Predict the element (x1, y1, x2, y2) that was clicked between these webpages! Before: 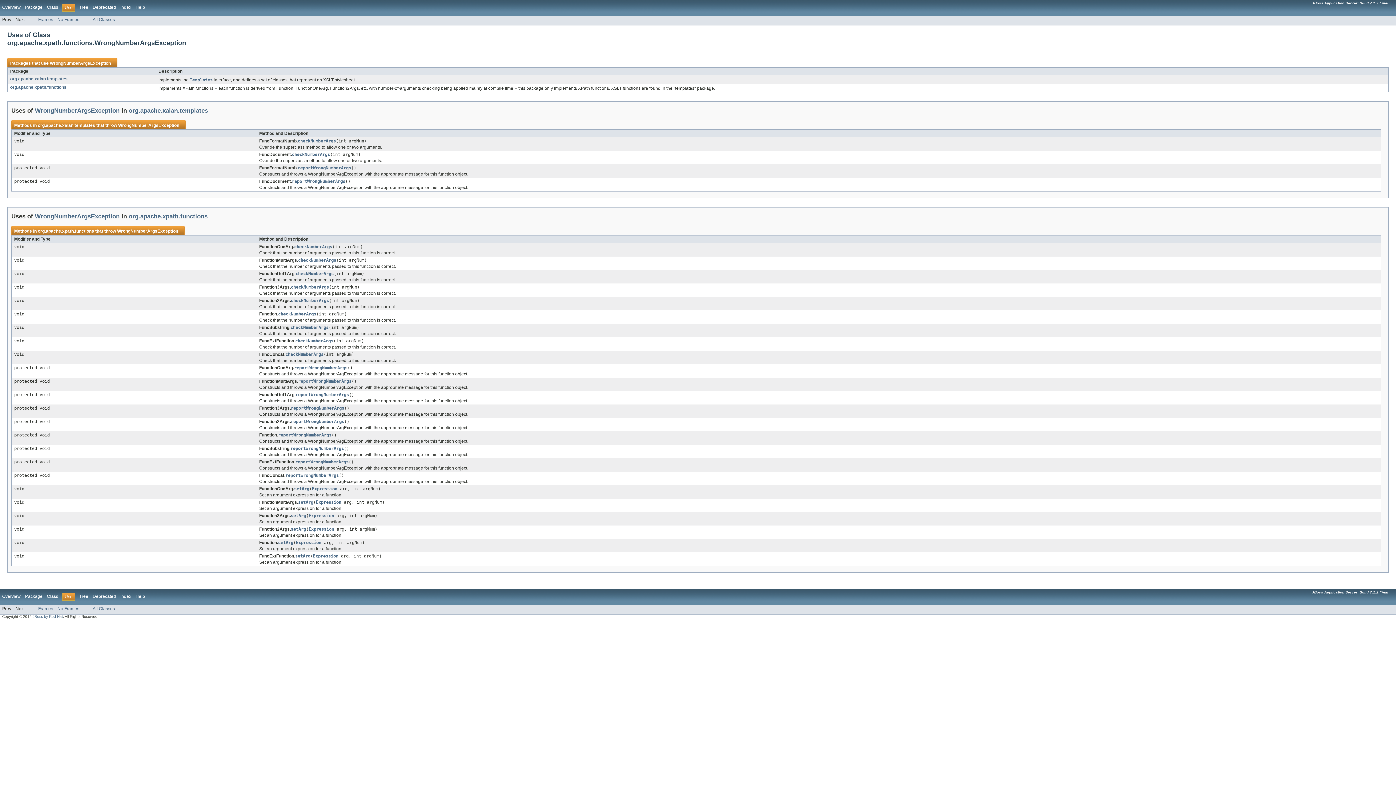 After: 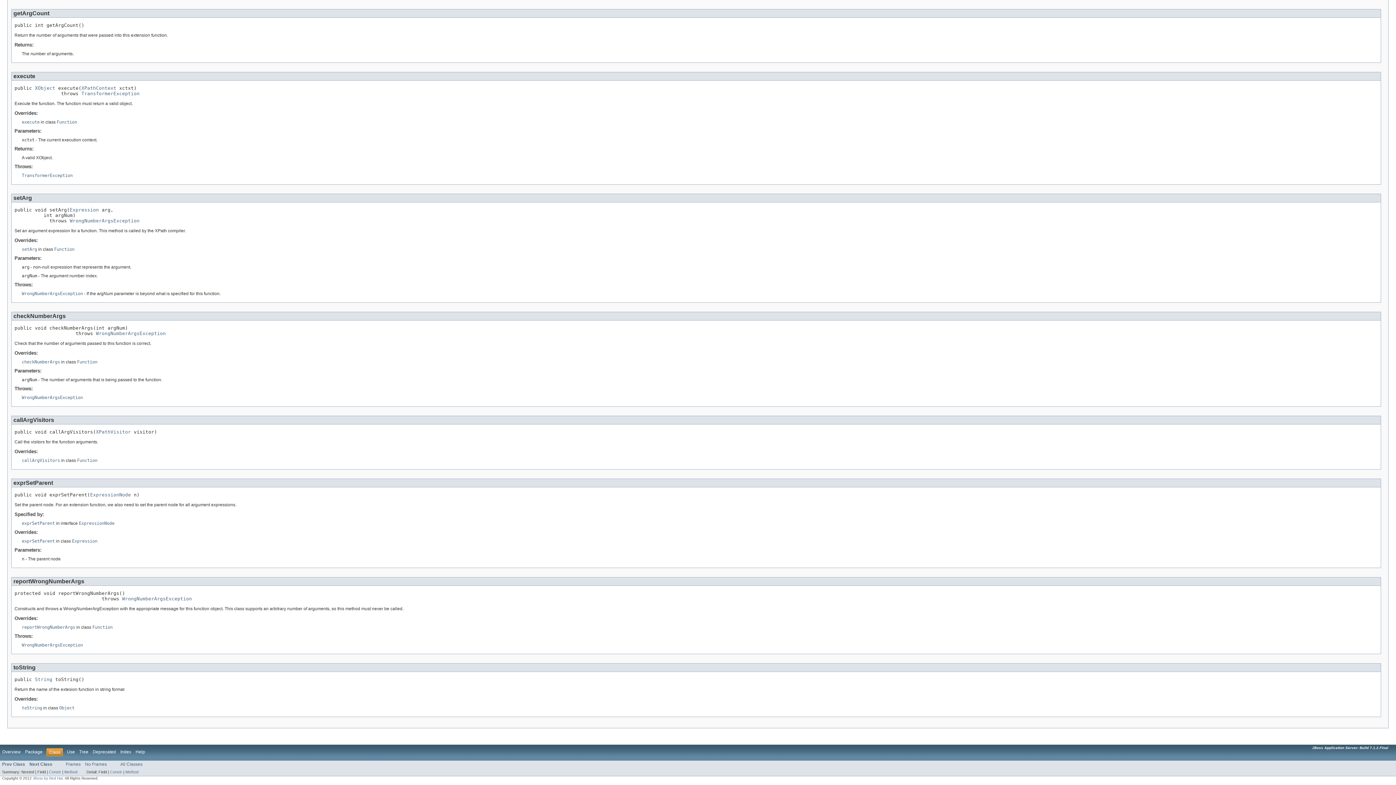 Action: bbox: (295, 459, 348, 464) label: reportWrongNumberArgs